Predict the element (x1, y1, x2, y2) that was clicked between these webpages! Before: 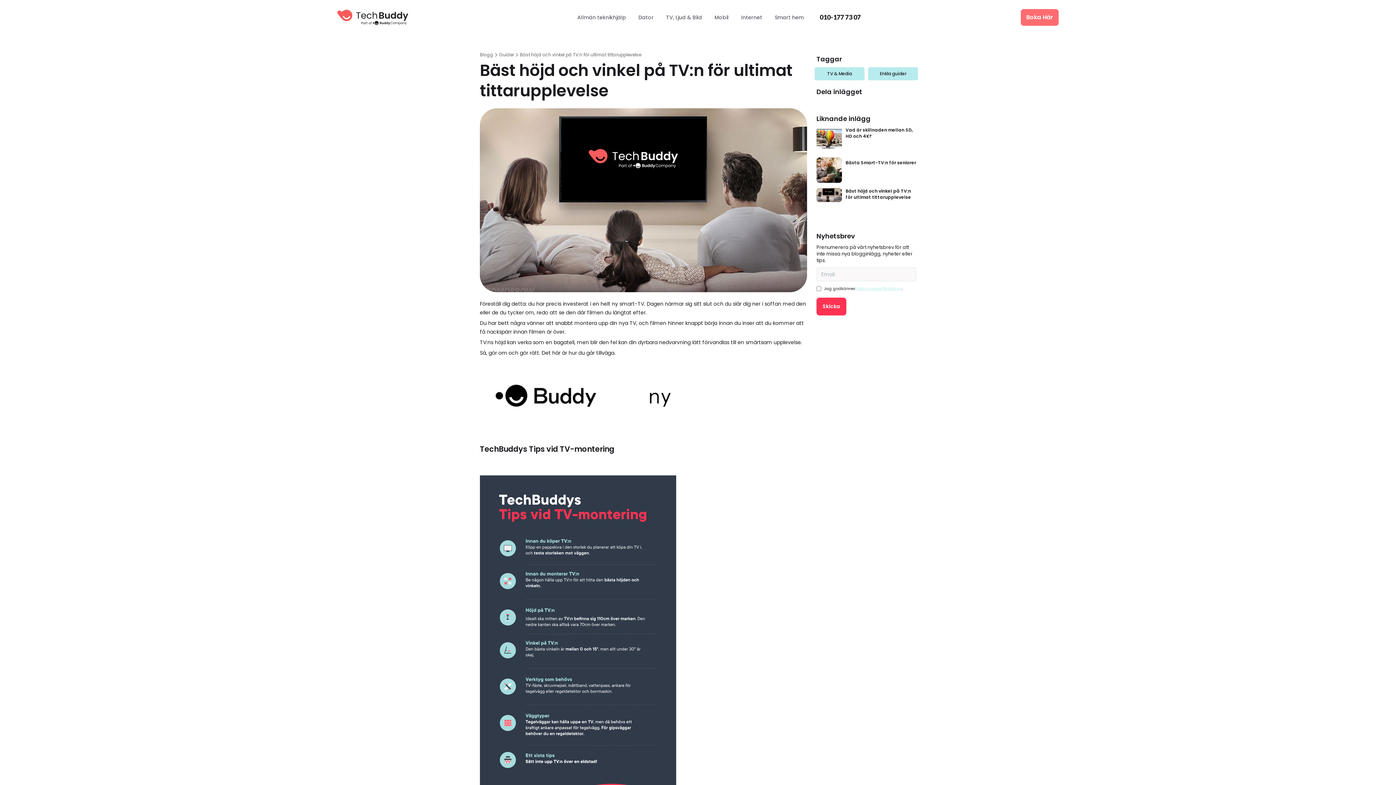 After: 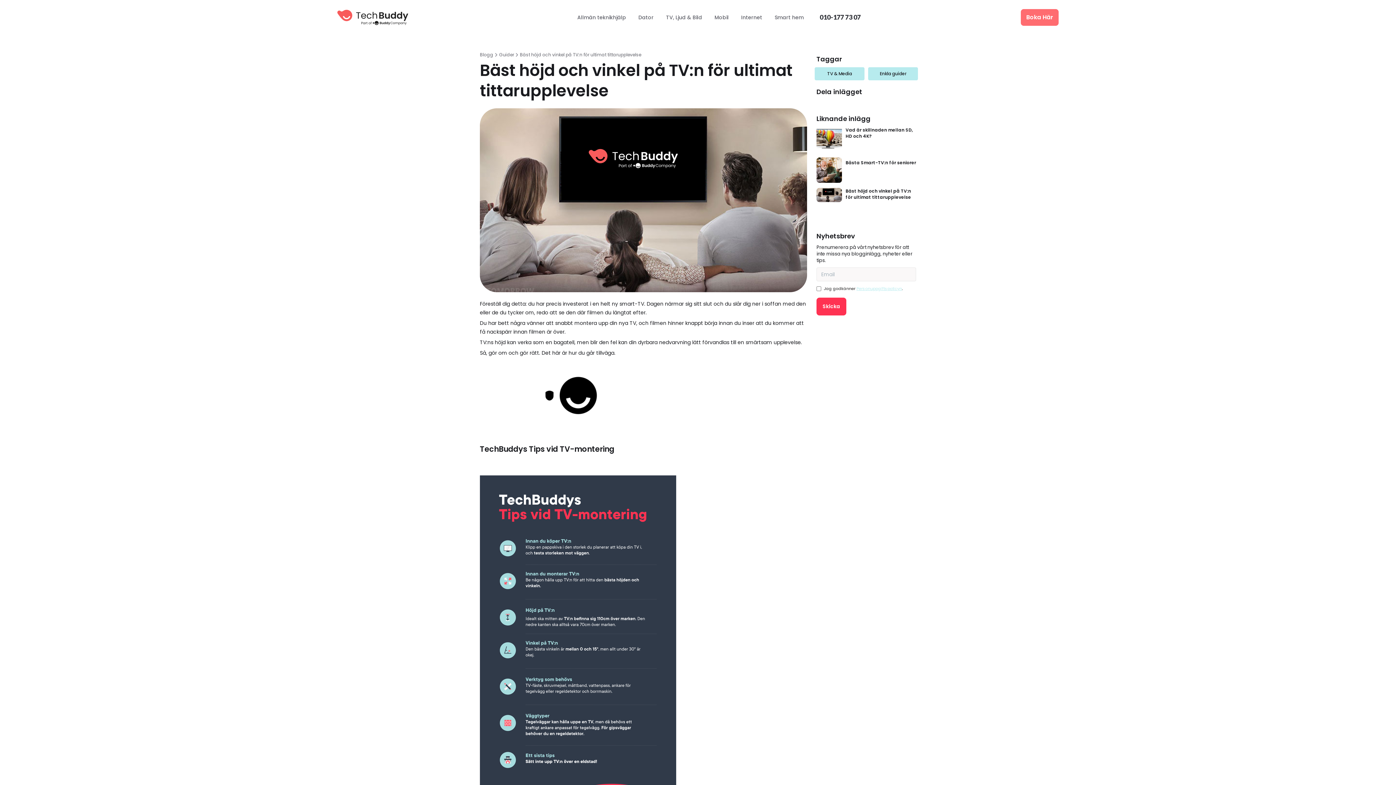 Action: bbox: (812, 13, 861, 21) label: 010-177 73 07